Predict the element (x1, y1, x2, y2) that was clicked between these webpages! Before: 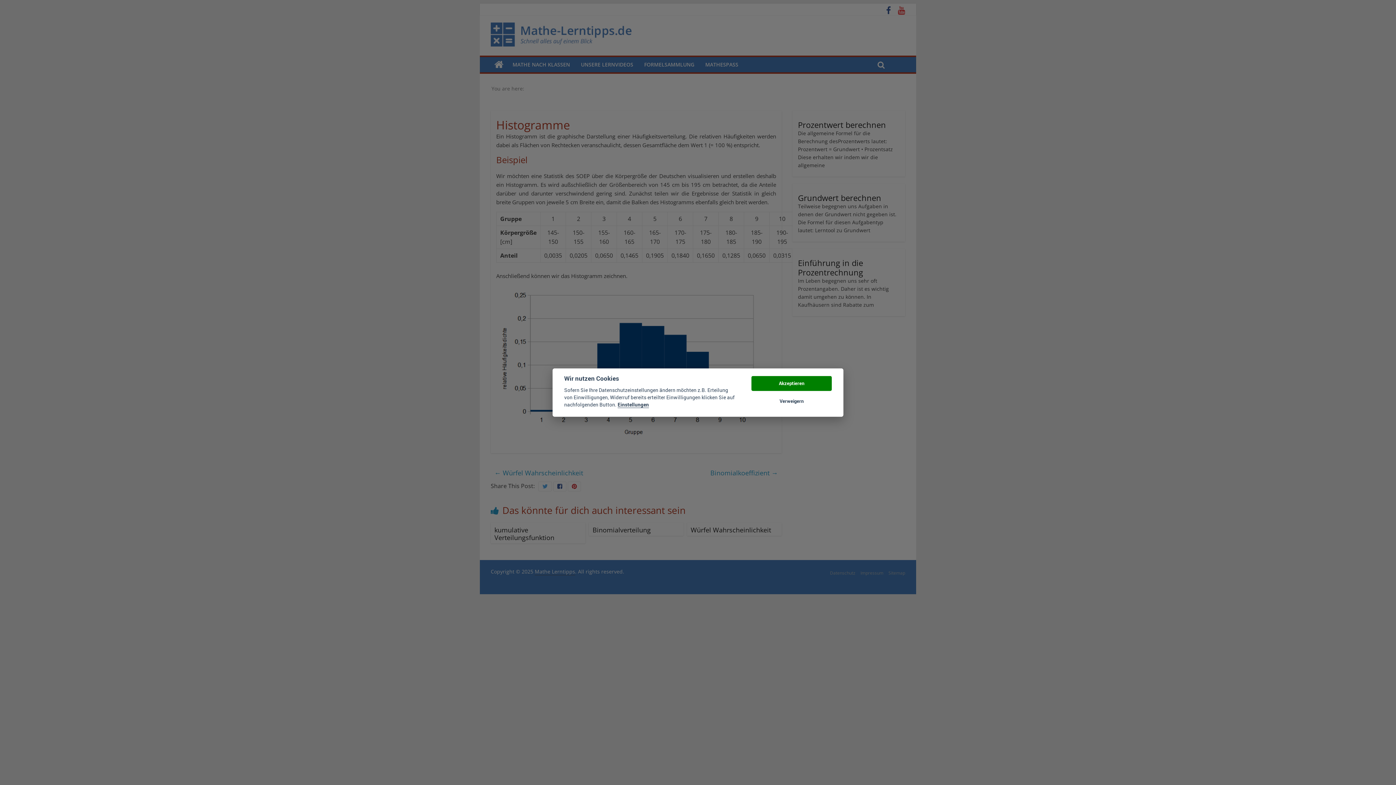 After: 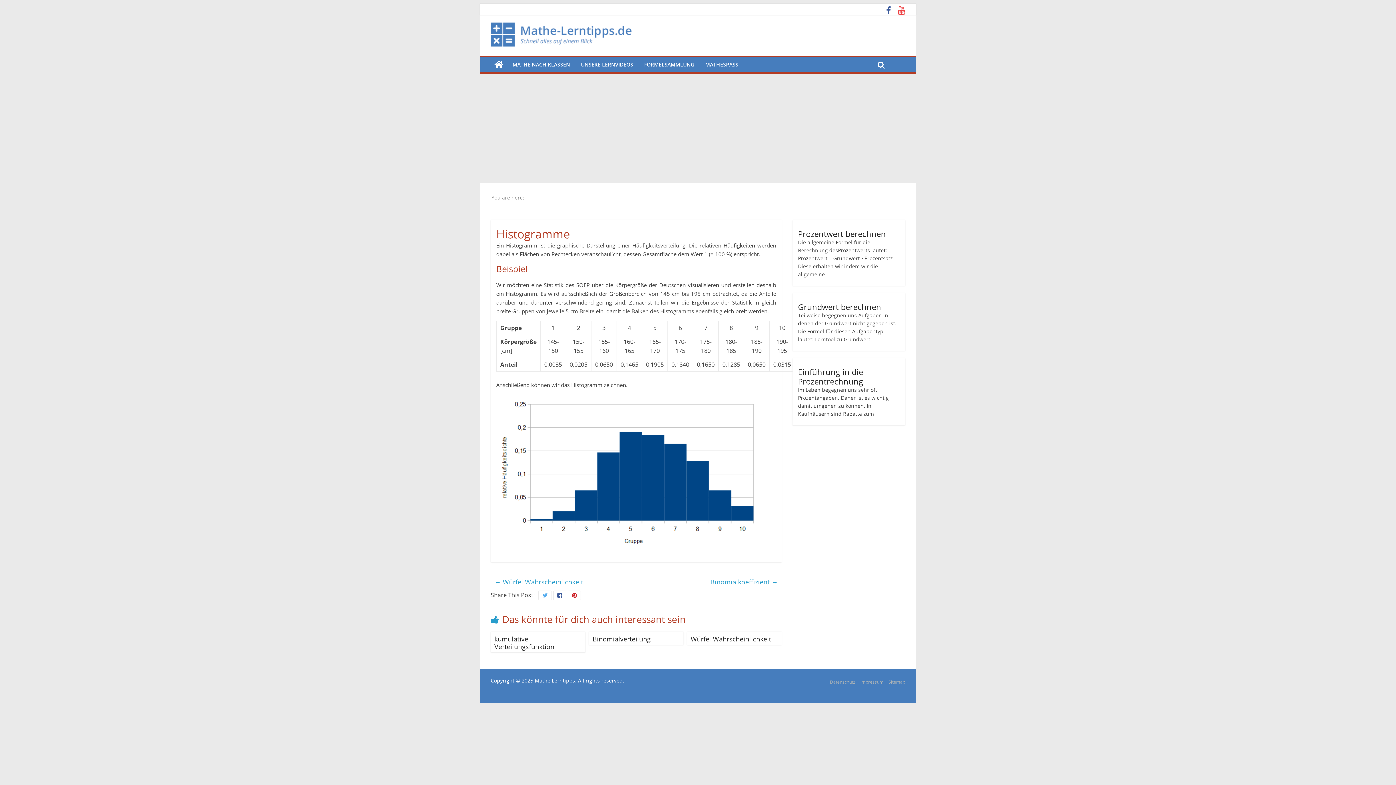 Action: label: Akzeptieren bbox: (751, 376, 832, 391)